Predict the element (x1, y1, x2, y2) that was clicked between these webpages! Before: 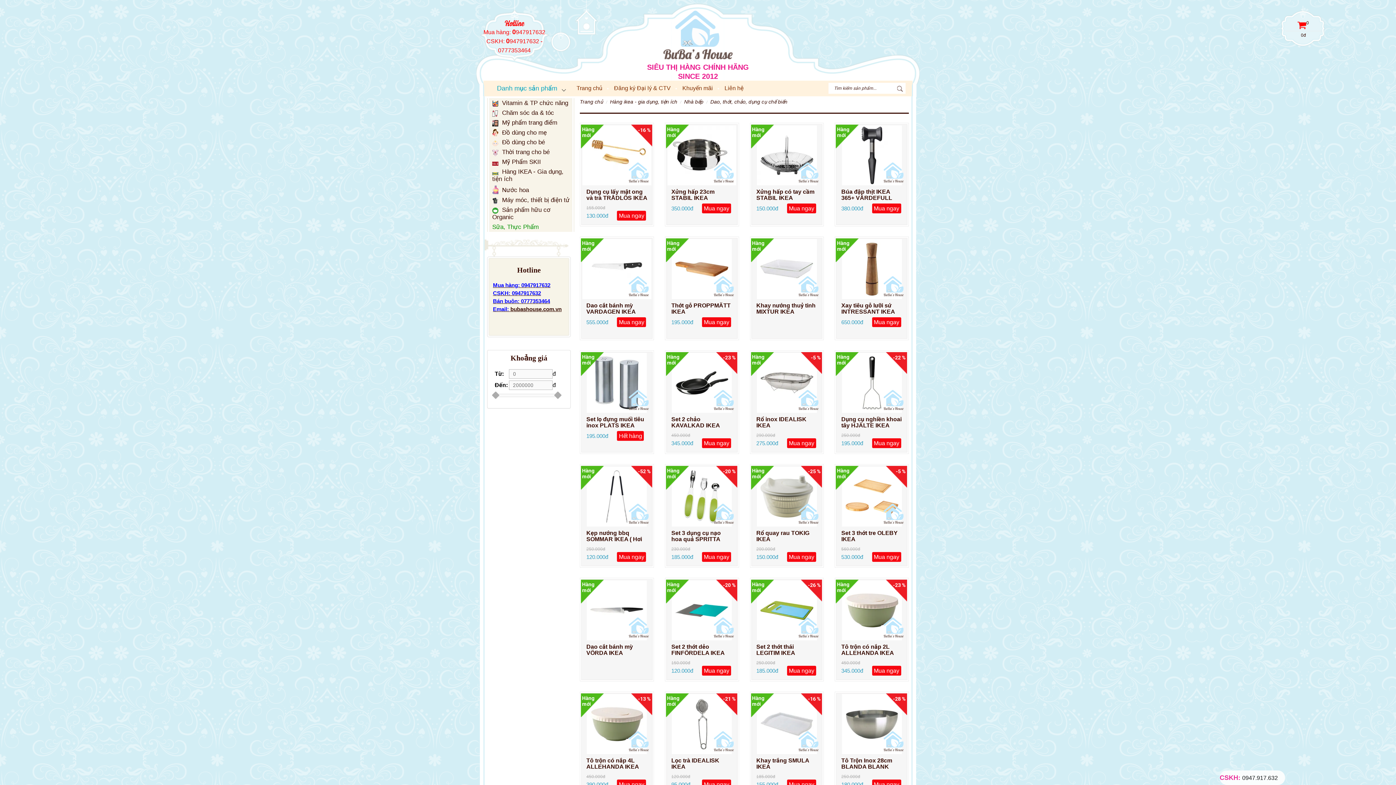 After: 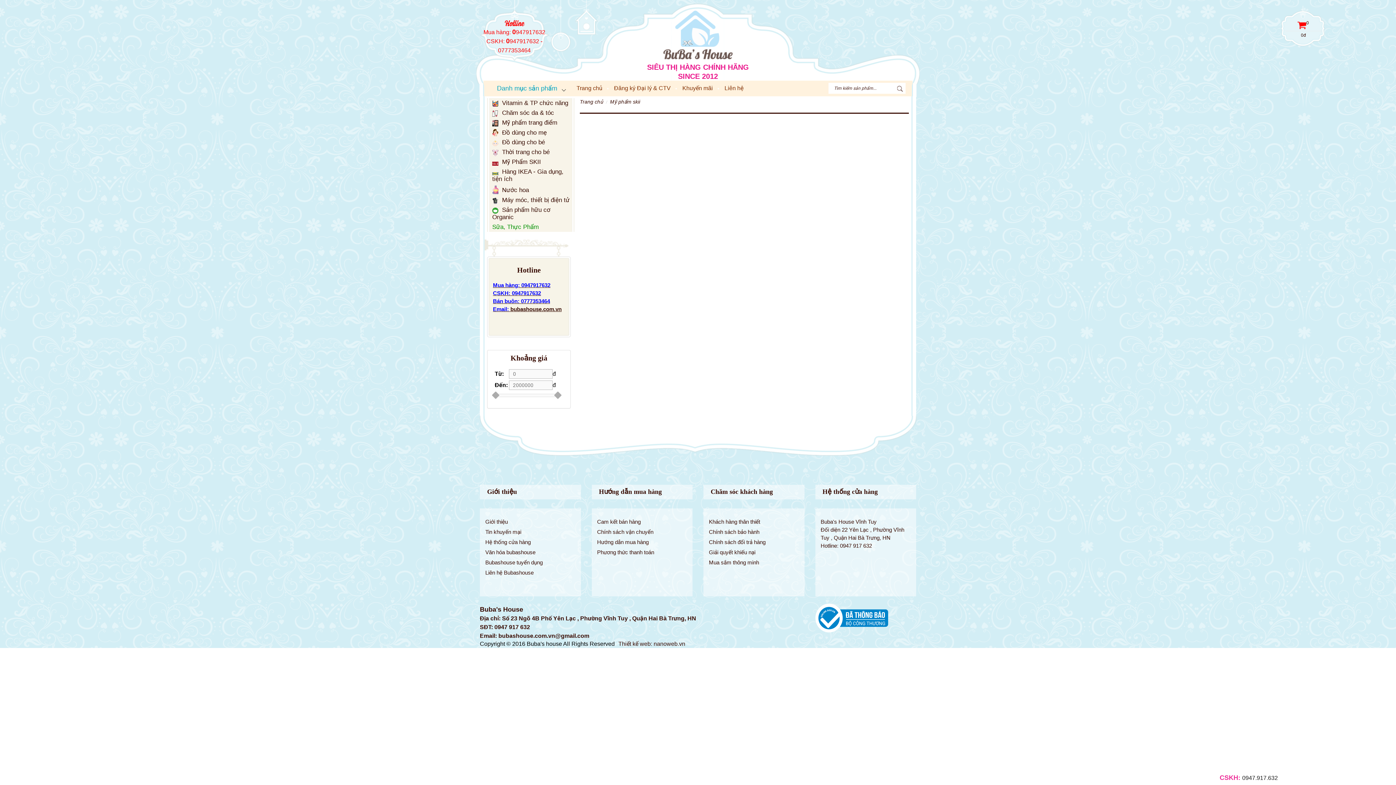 Action: bbox: (490, 157, 572, 167) label:  Mỹ Phẩm SKII